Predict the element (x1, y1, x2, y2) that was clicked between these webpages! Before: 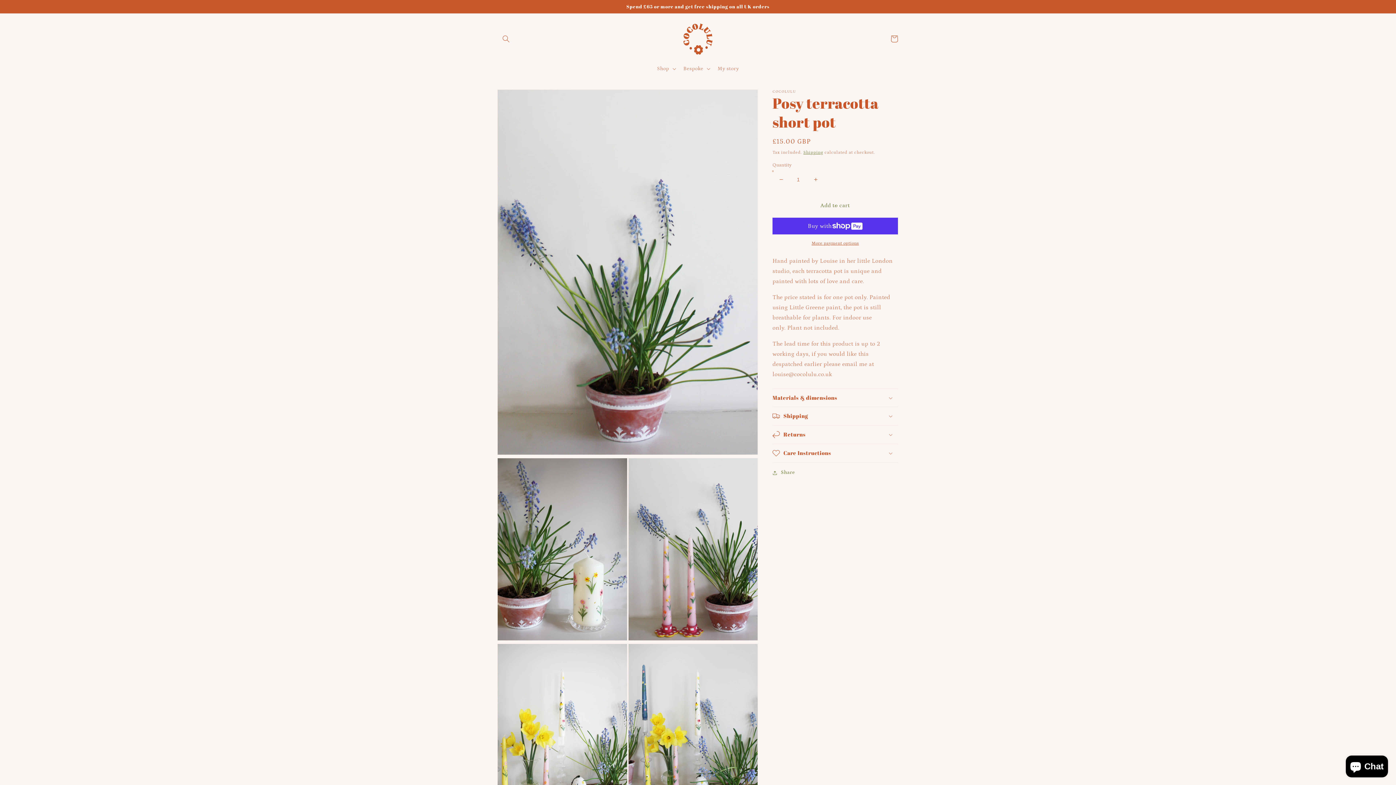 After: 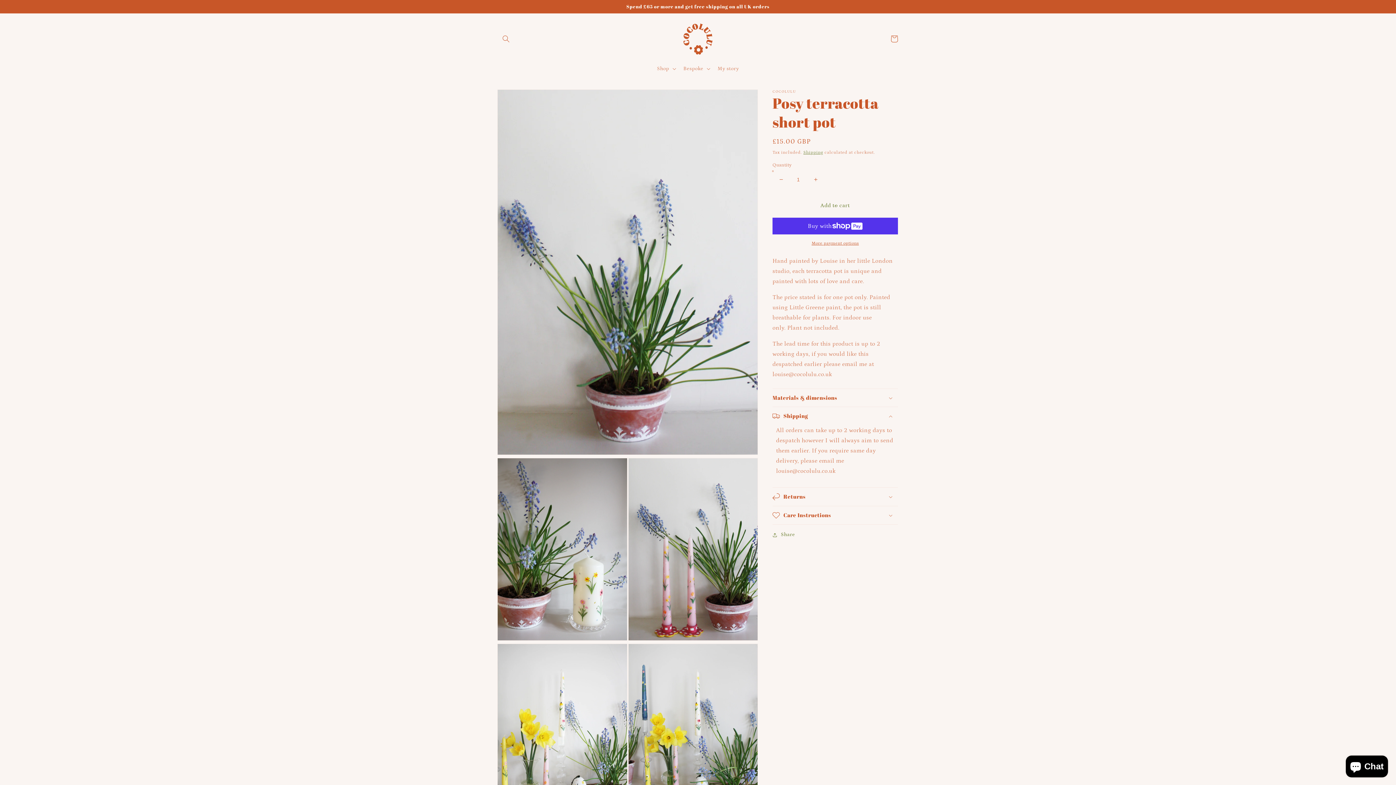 Action: label: Shipping bbox: (772, 407, 898, 425)